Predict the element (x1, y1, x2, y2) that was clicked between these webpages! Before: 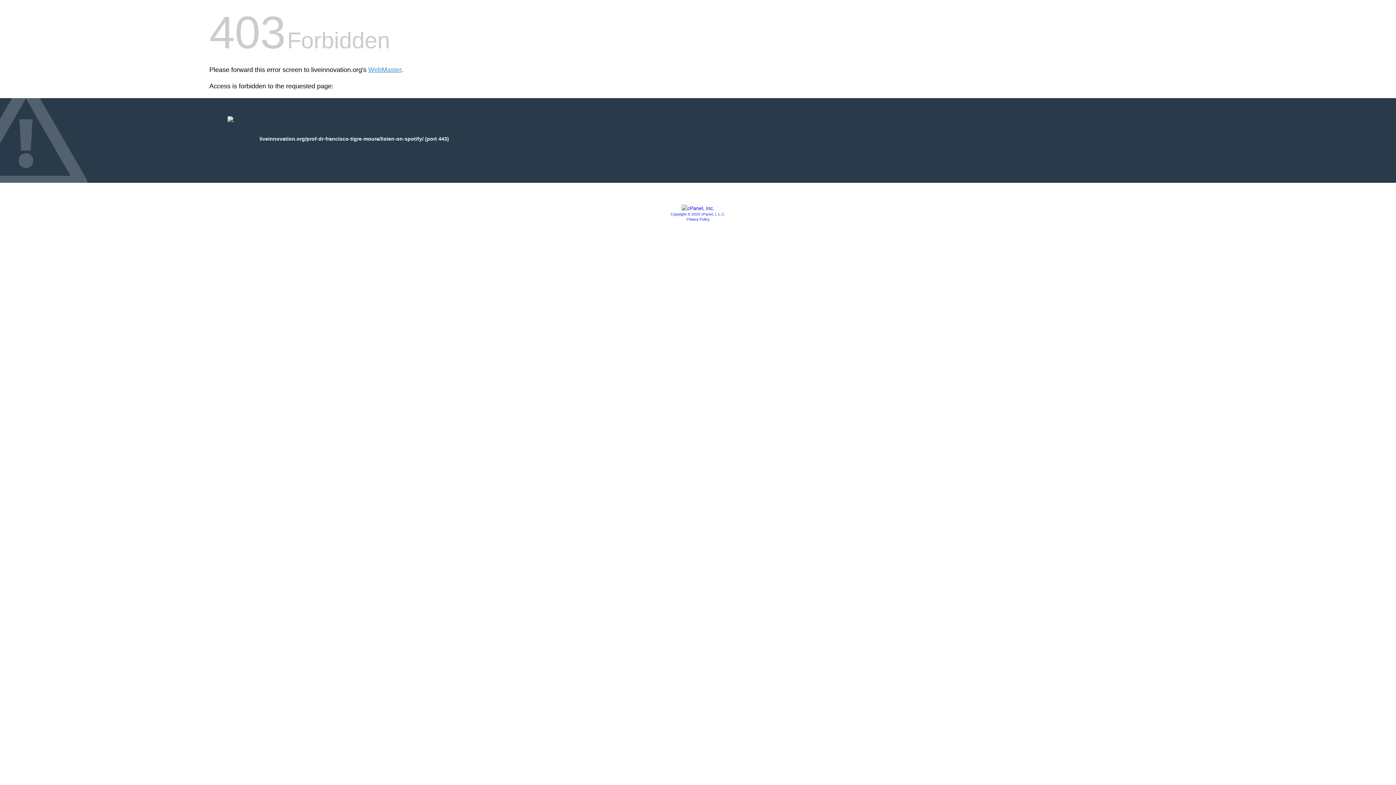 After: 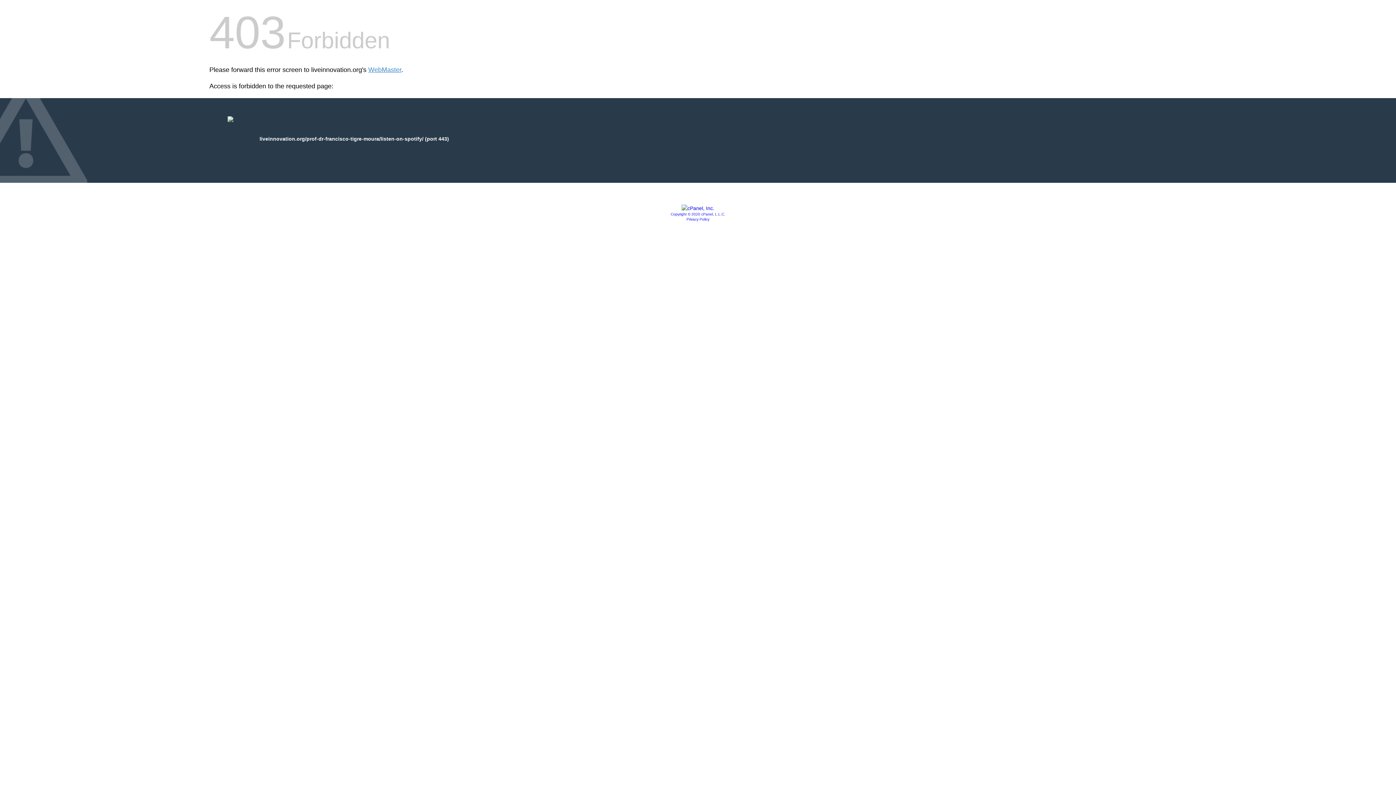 Action: bbox: (681, 205, 714, 211)